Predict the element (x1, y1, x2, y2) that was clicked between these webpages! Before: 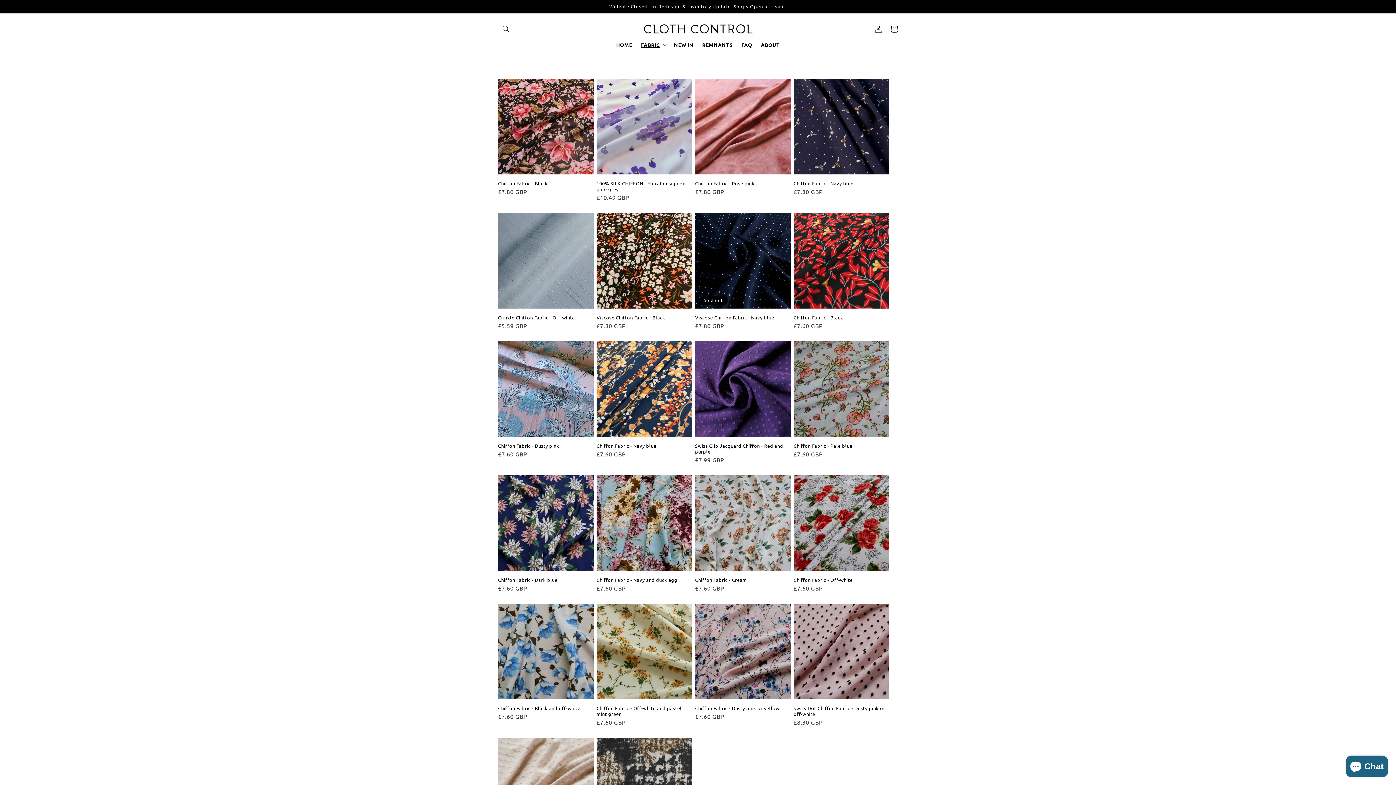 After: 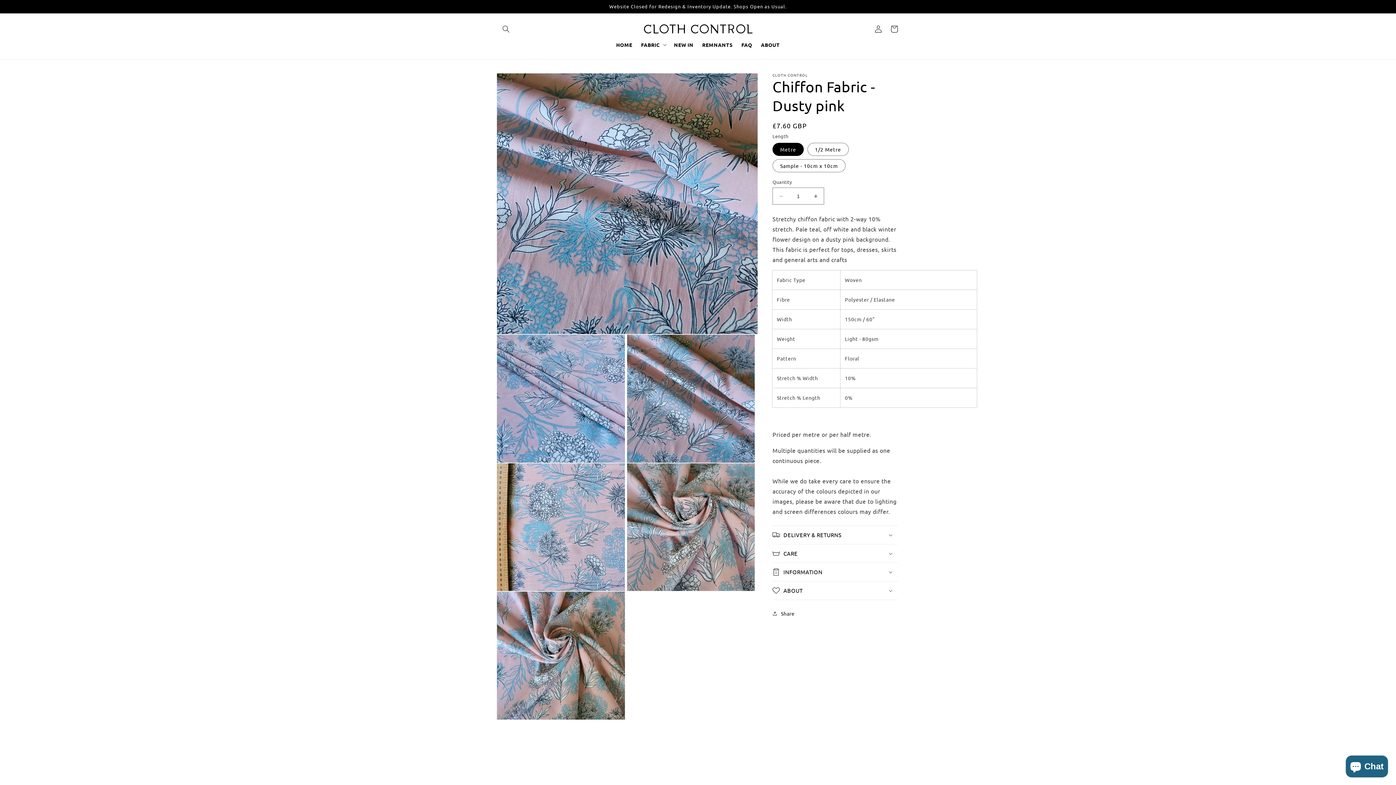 Action: label: Chiffon Fabric - Dusty pink bbox: (498, 443, 593, 449)